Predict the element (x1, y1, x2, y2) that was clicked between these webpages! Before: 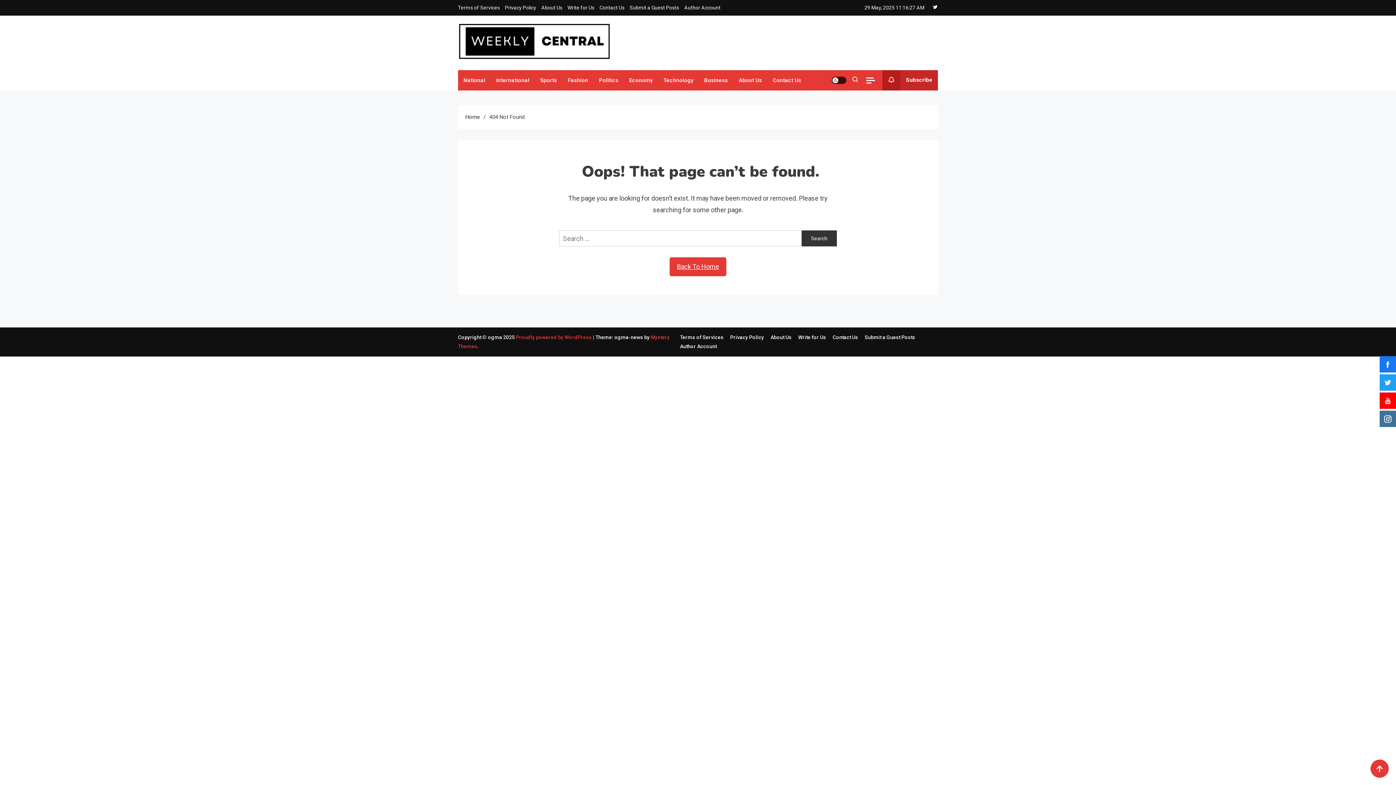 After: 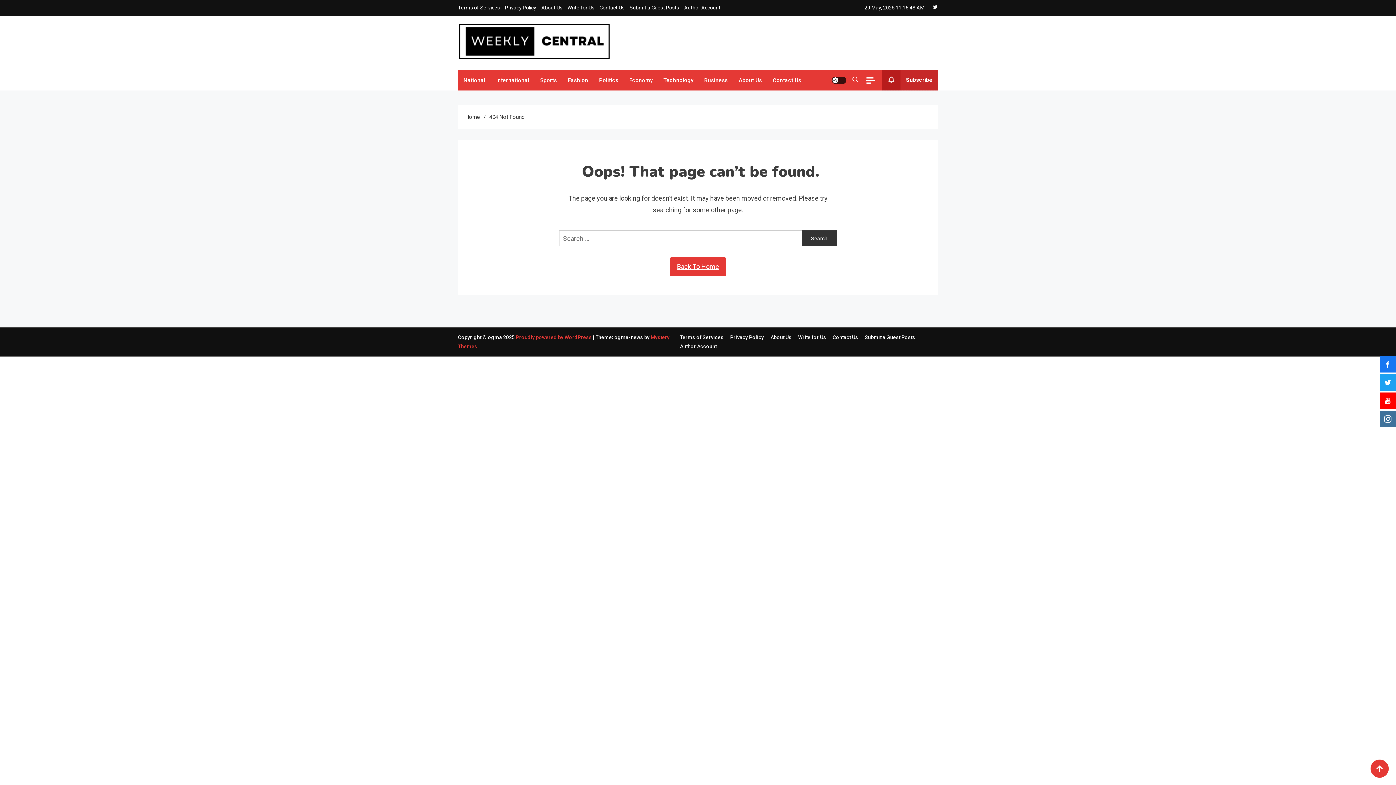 Action: label: Subscribe bbox: (882, 70, 938, 90)